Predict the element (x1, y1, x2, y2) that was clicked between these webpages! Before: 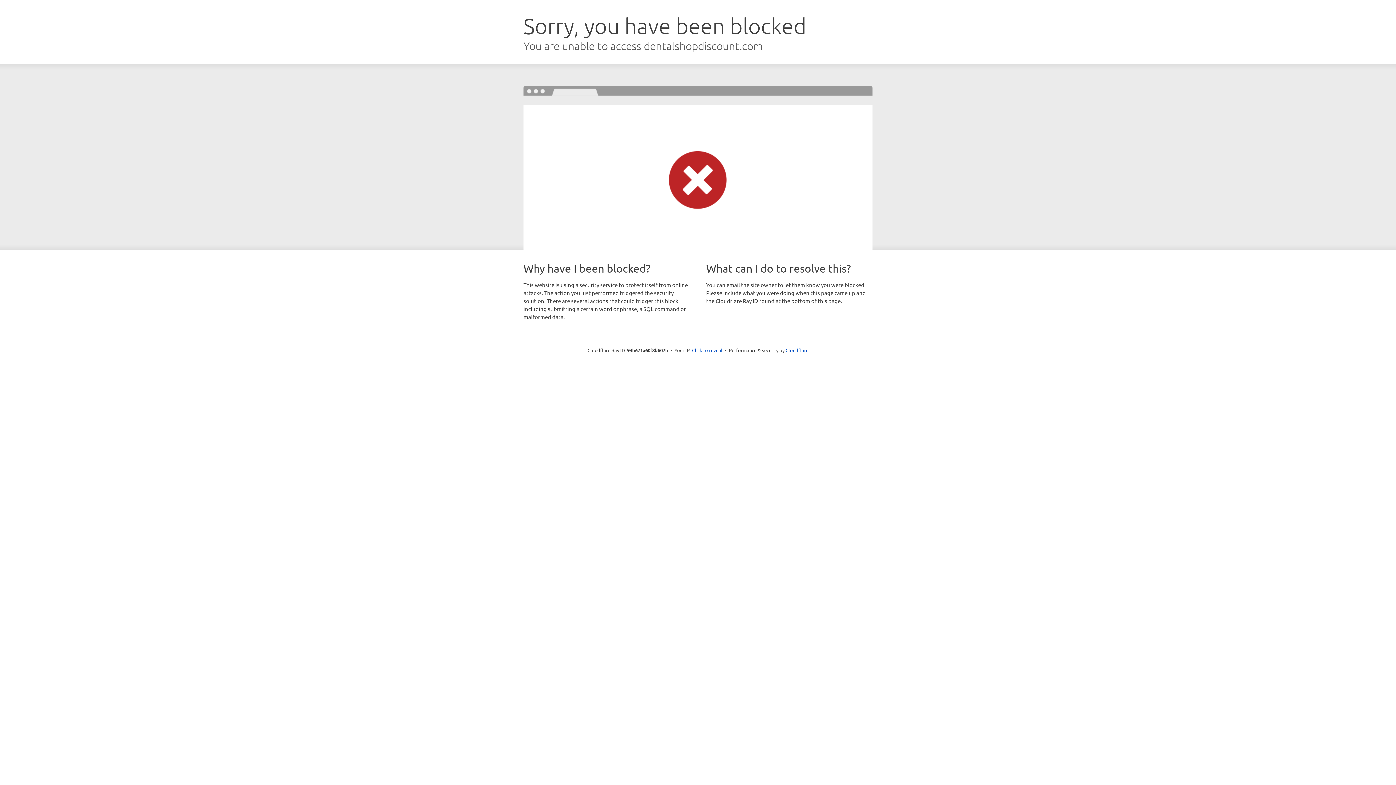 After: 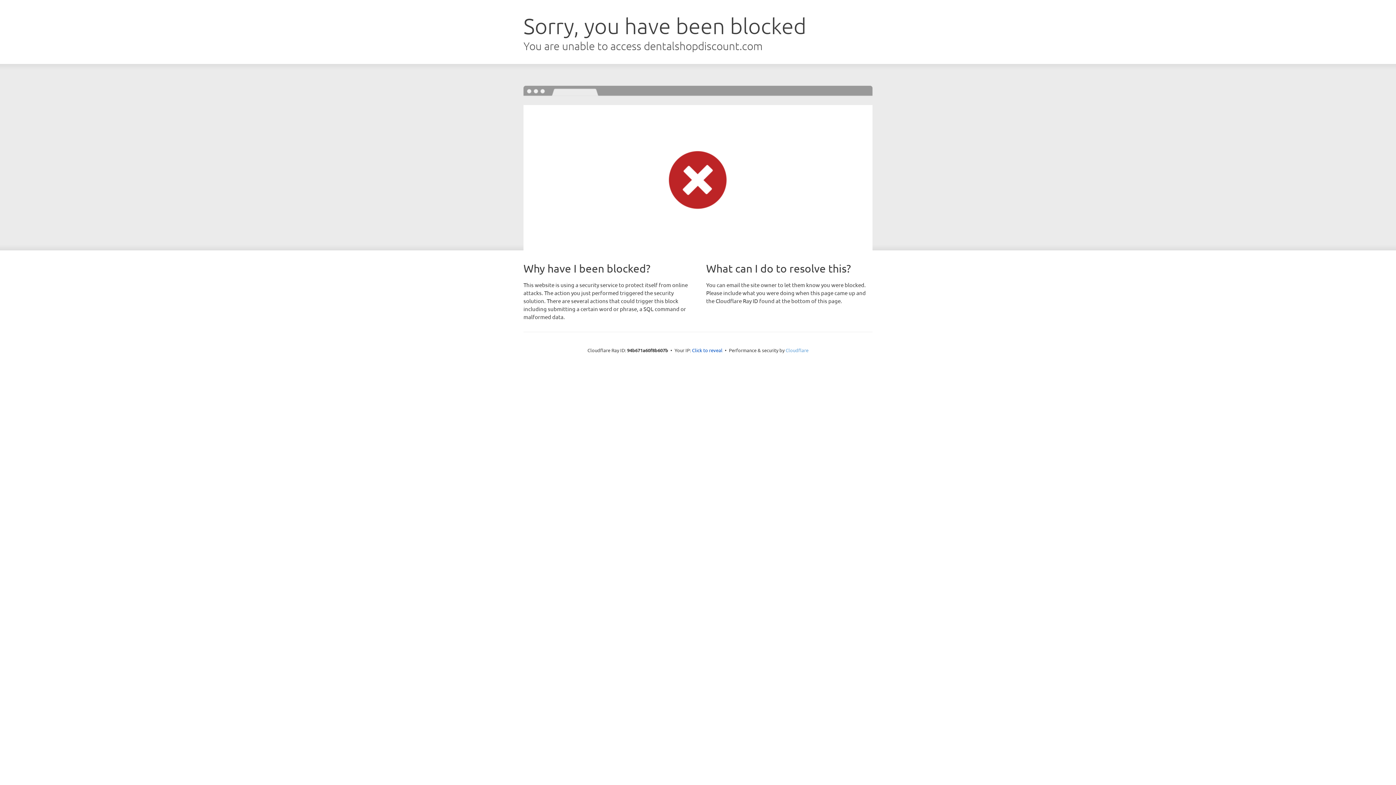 Action: bbox: (785, 347, 808, 353) label: Cloudflare